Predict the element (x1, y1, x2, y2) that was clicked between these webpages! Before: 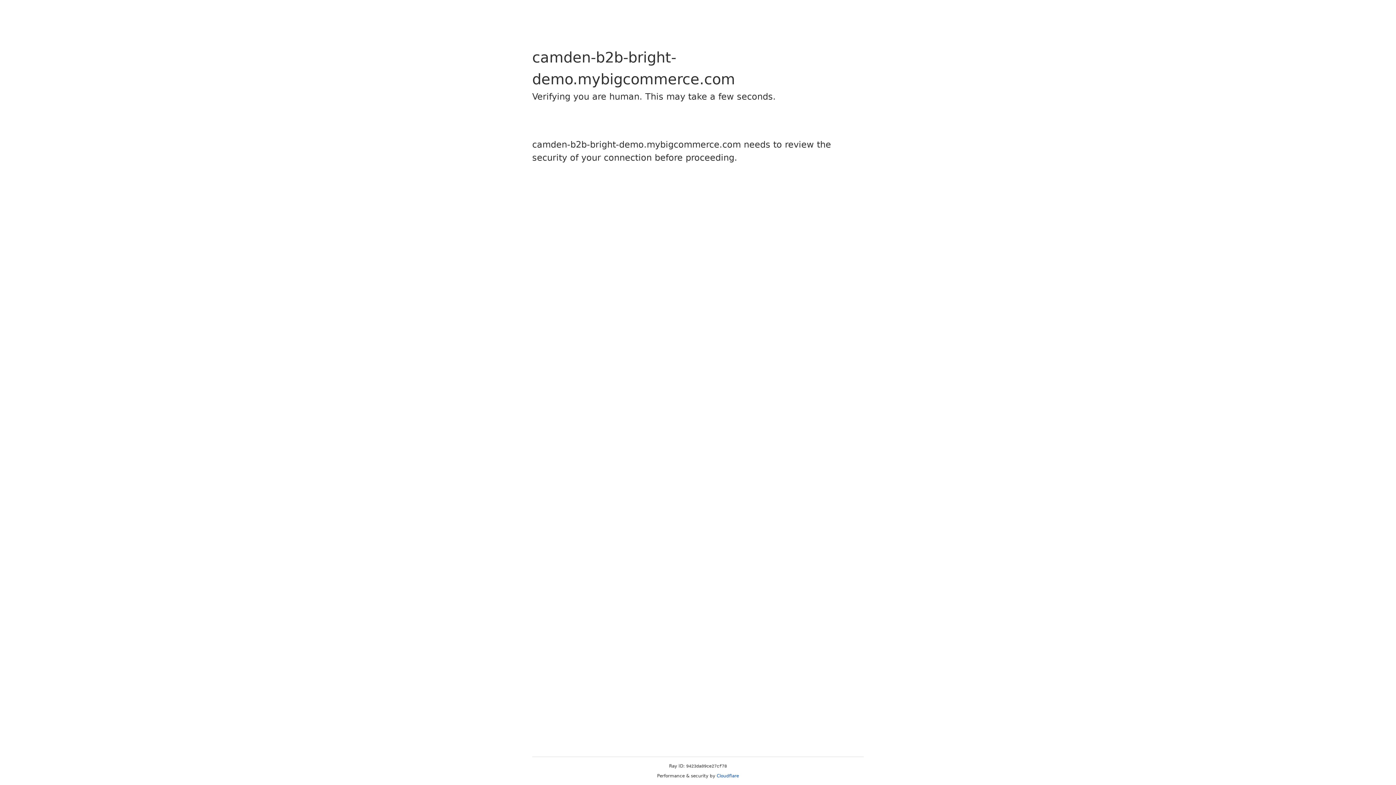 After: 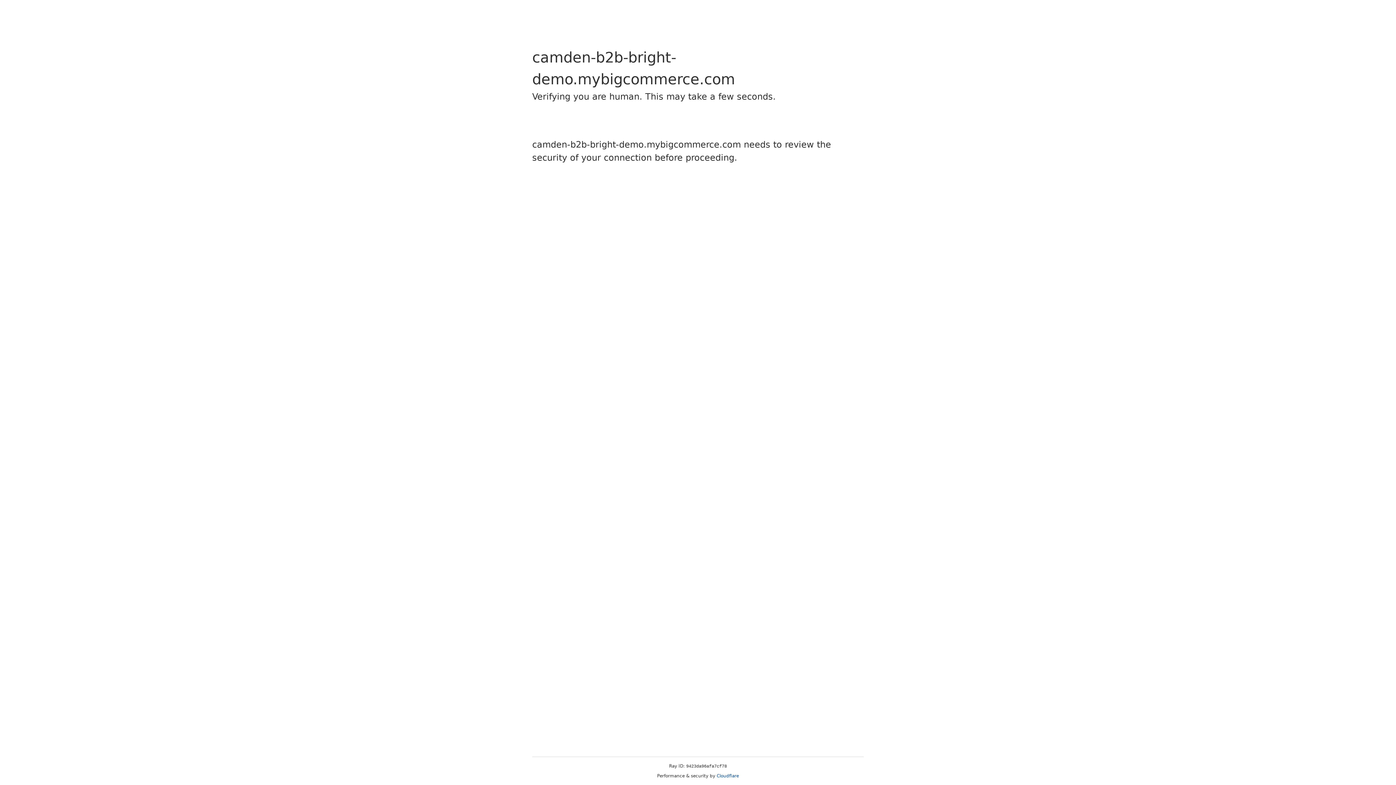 Action: label: Cloudflare bbox: (716, 773, 739, 778)